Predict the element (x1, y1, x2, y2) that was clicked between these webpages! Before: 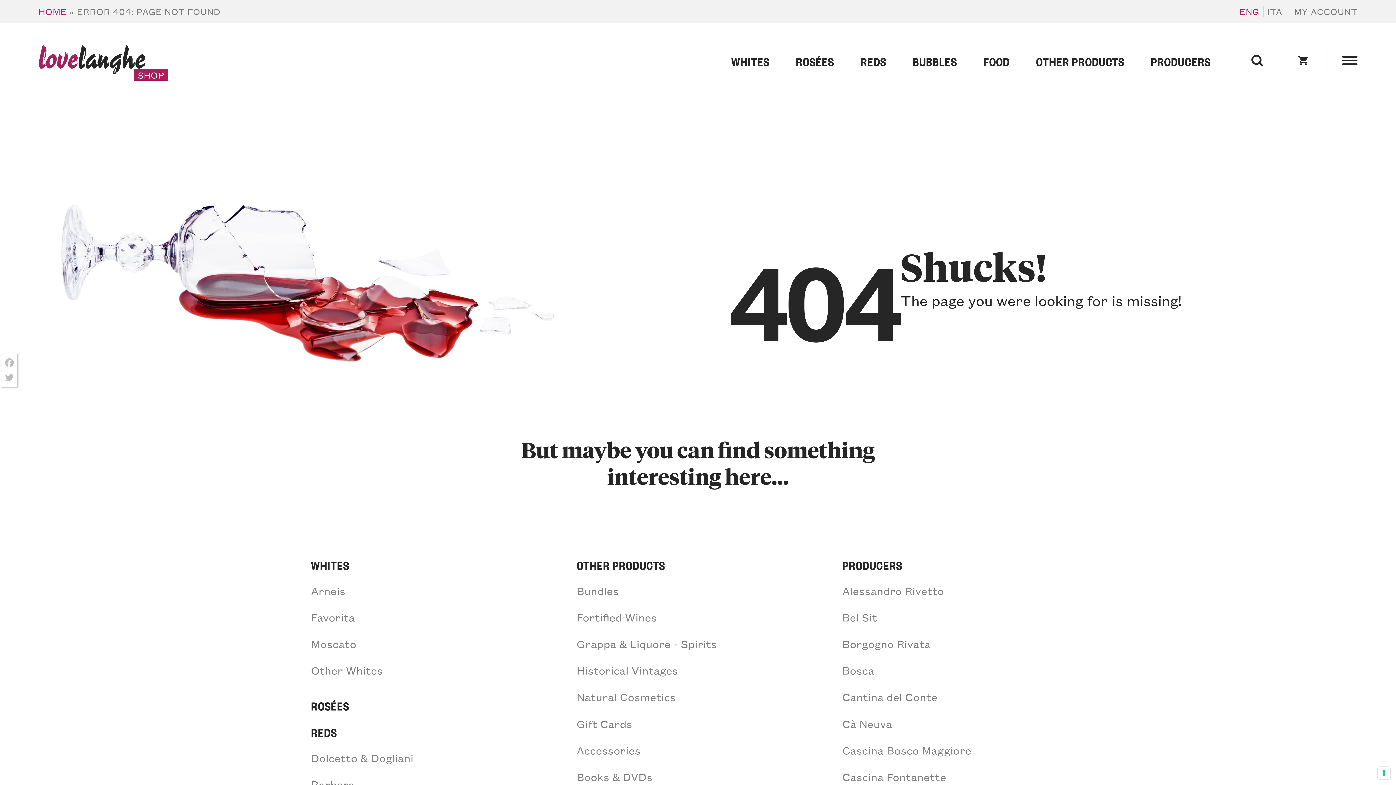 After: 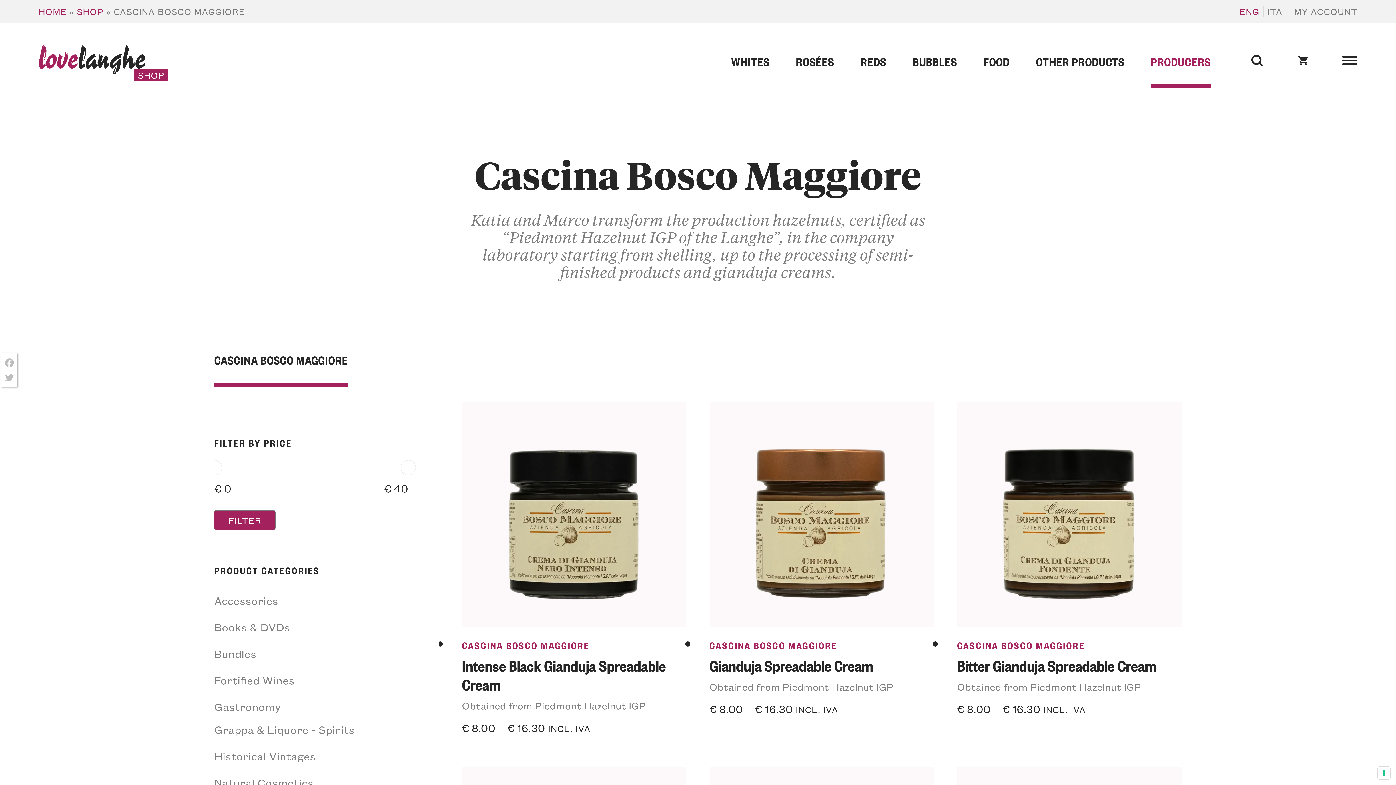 Action: label: Cascina Bosco Maggiore bbox: (842, 743, 971, 757)